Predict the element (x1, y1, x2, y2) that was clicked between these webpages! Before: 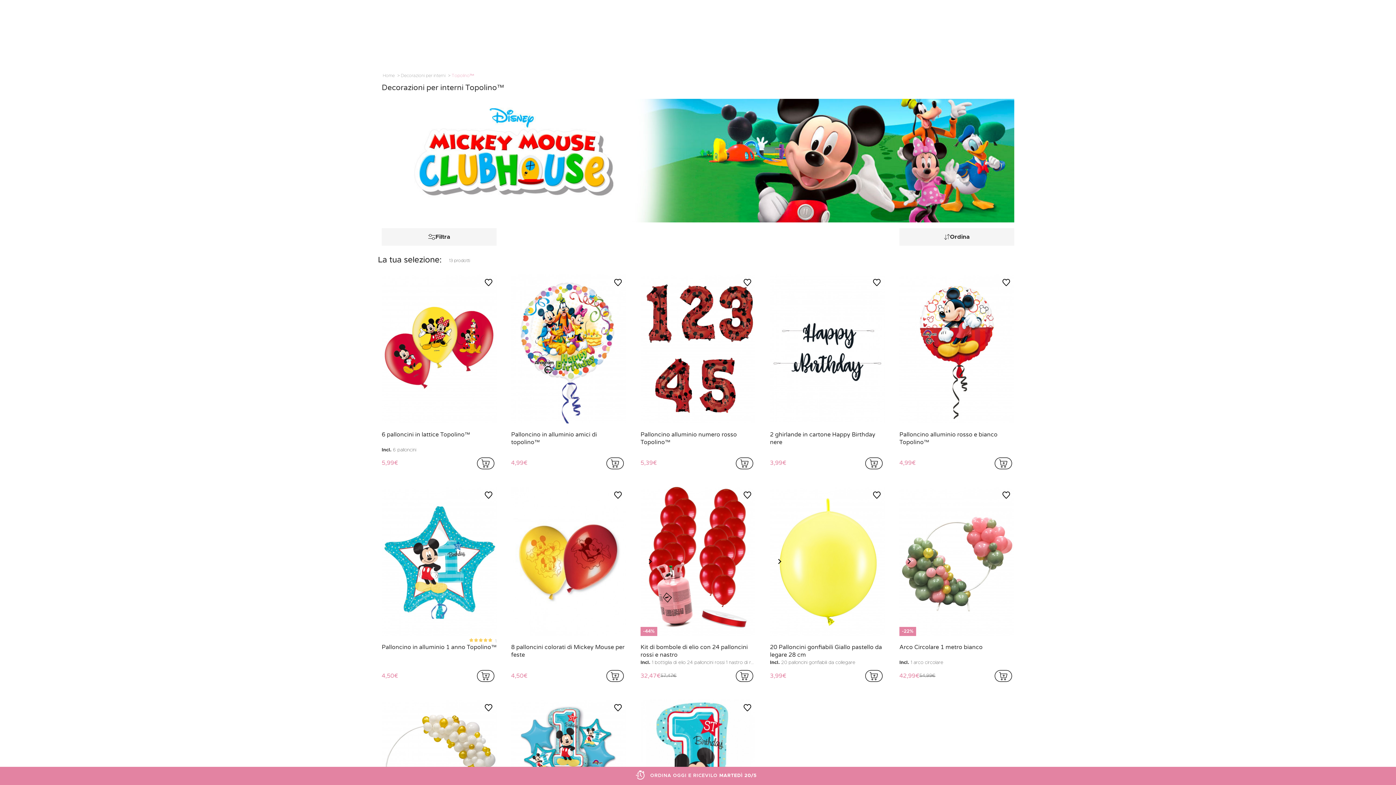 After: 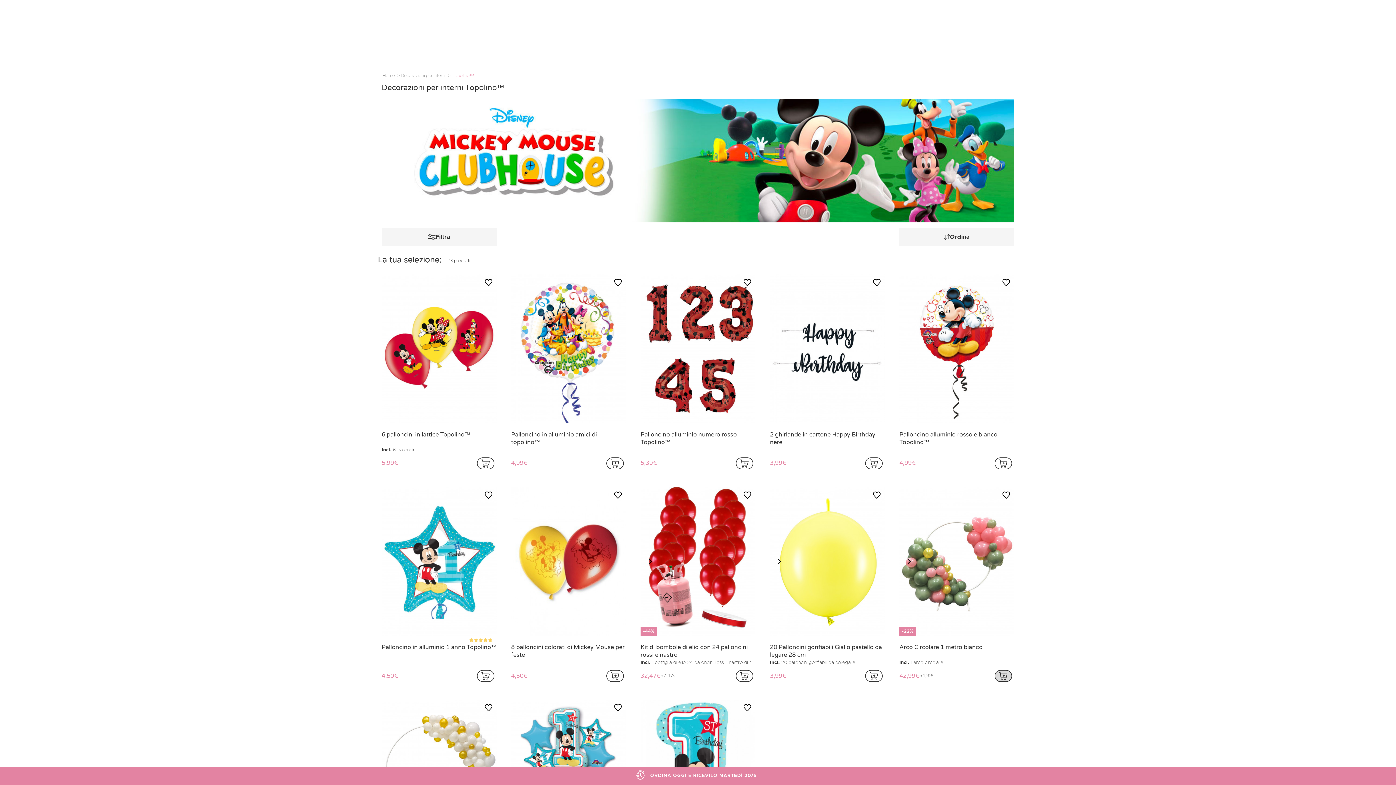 Action: bbox: (992, 667, 1014, 685) label: addToCartProductCard